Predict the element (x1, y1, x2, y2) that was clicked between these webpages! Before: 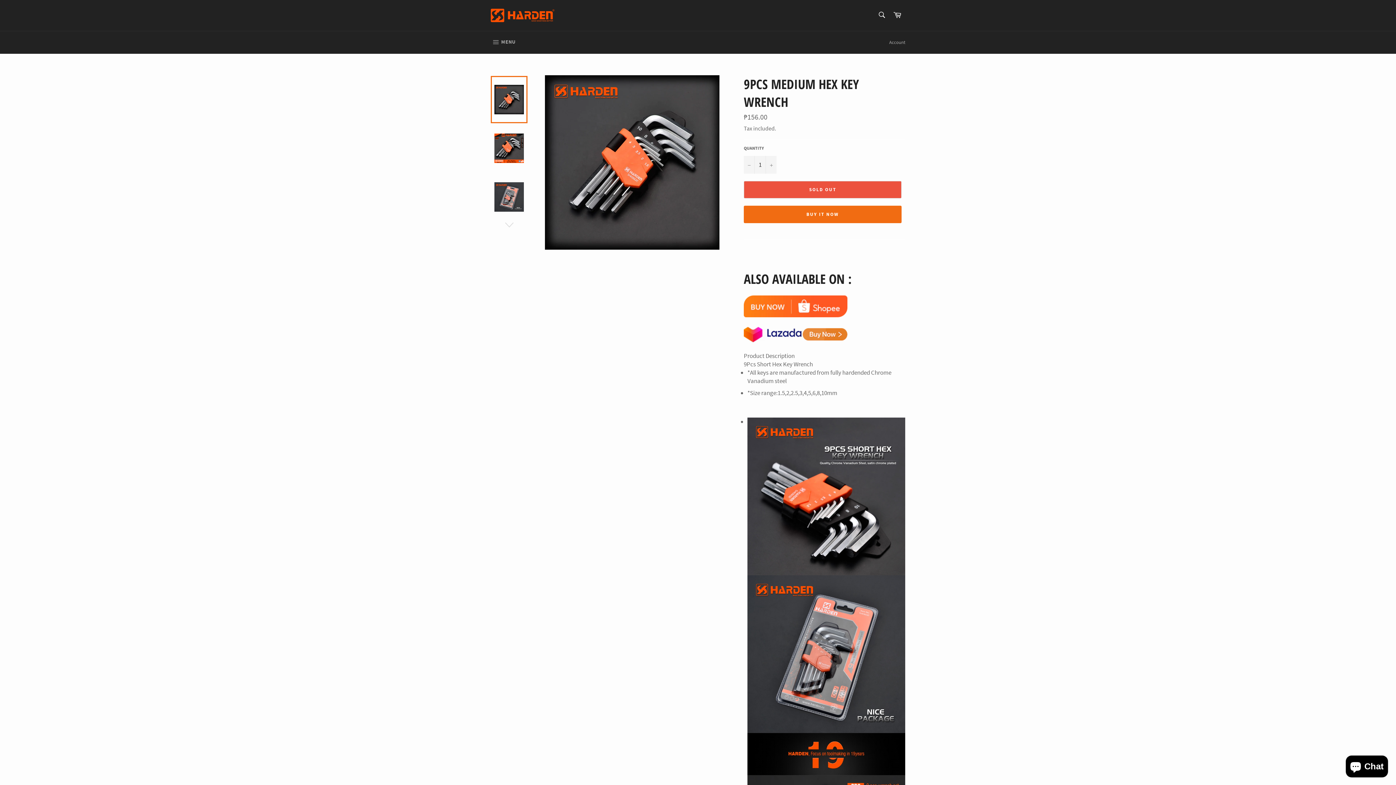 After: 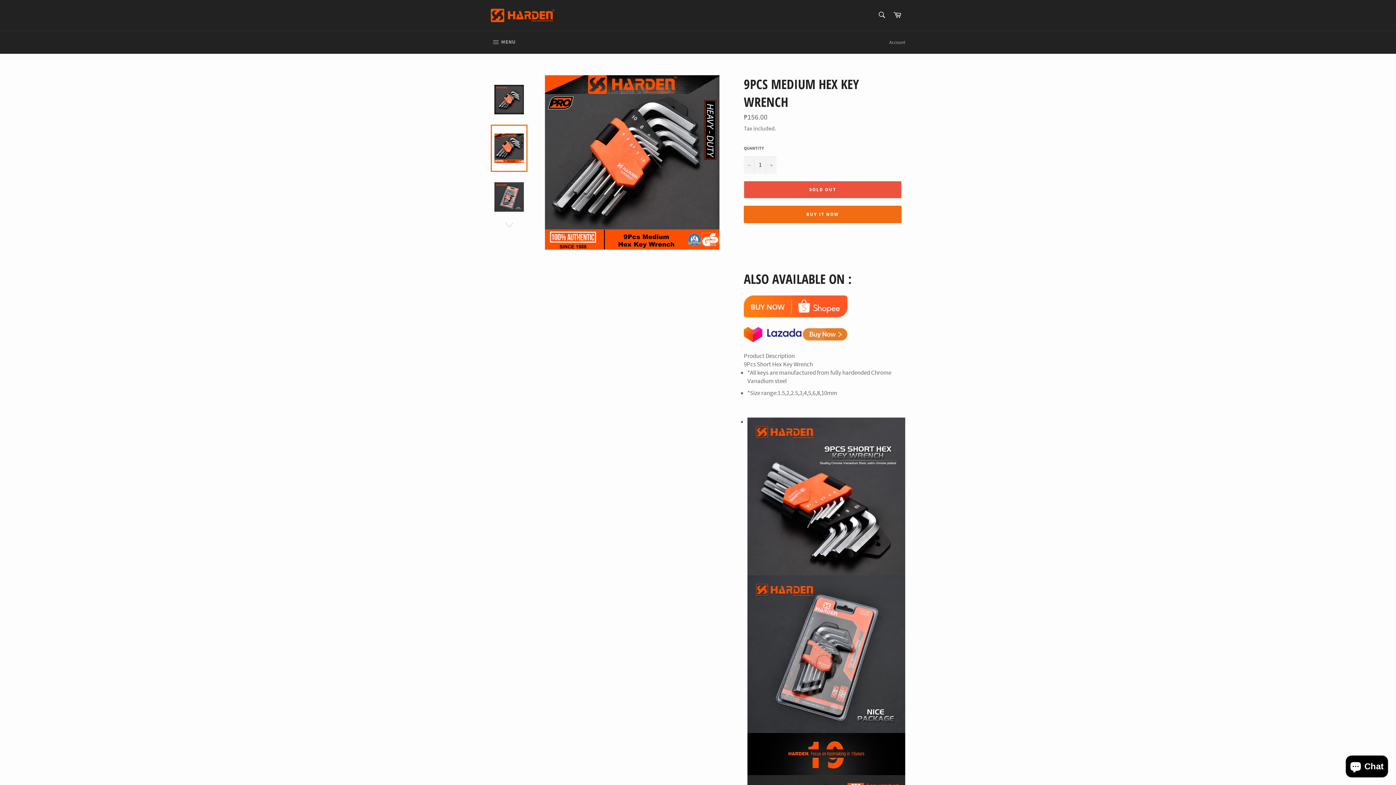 Action: bbox: (490, 124, 527, 172)